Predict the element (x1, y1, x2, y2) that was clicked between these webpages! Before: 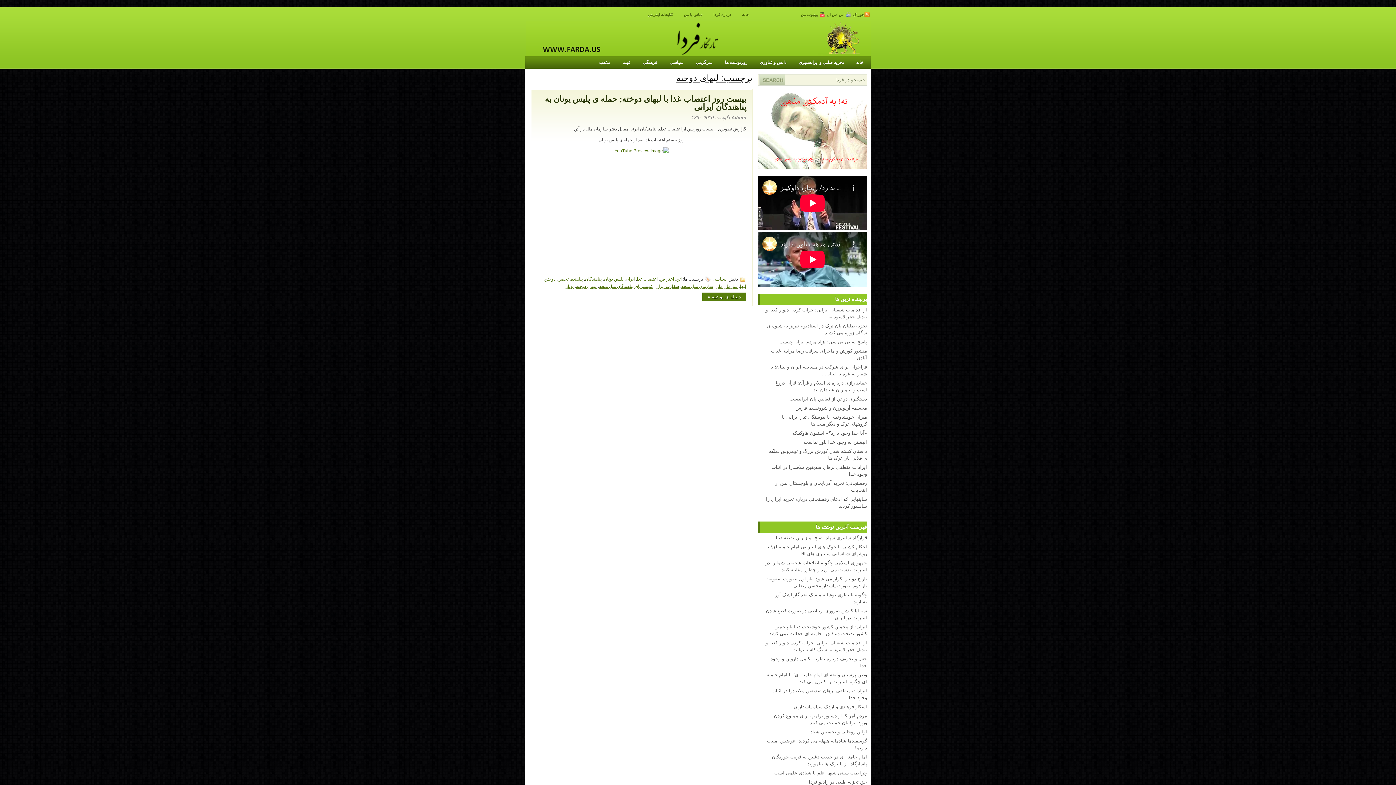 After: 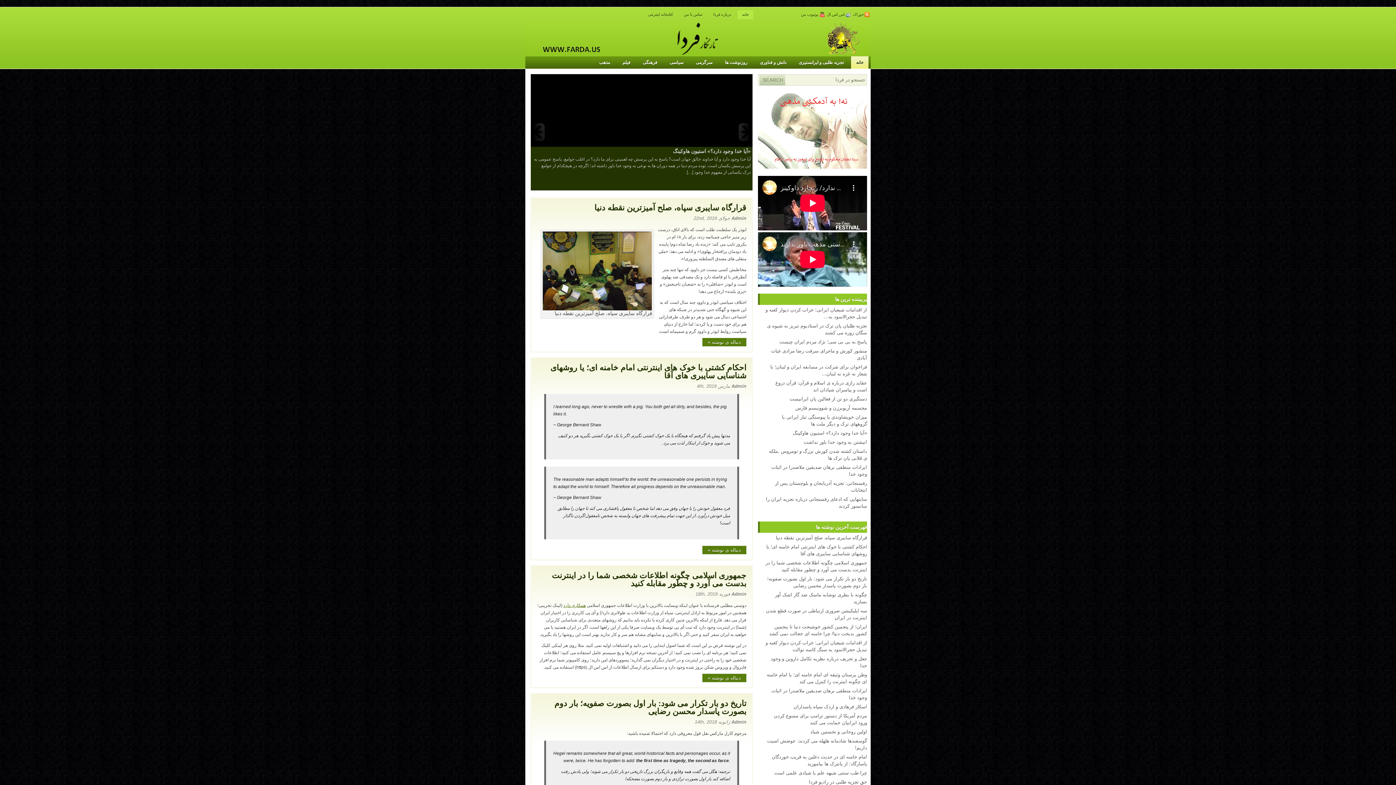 Action: label: خانه bbox: (851, 56, 868, 68)